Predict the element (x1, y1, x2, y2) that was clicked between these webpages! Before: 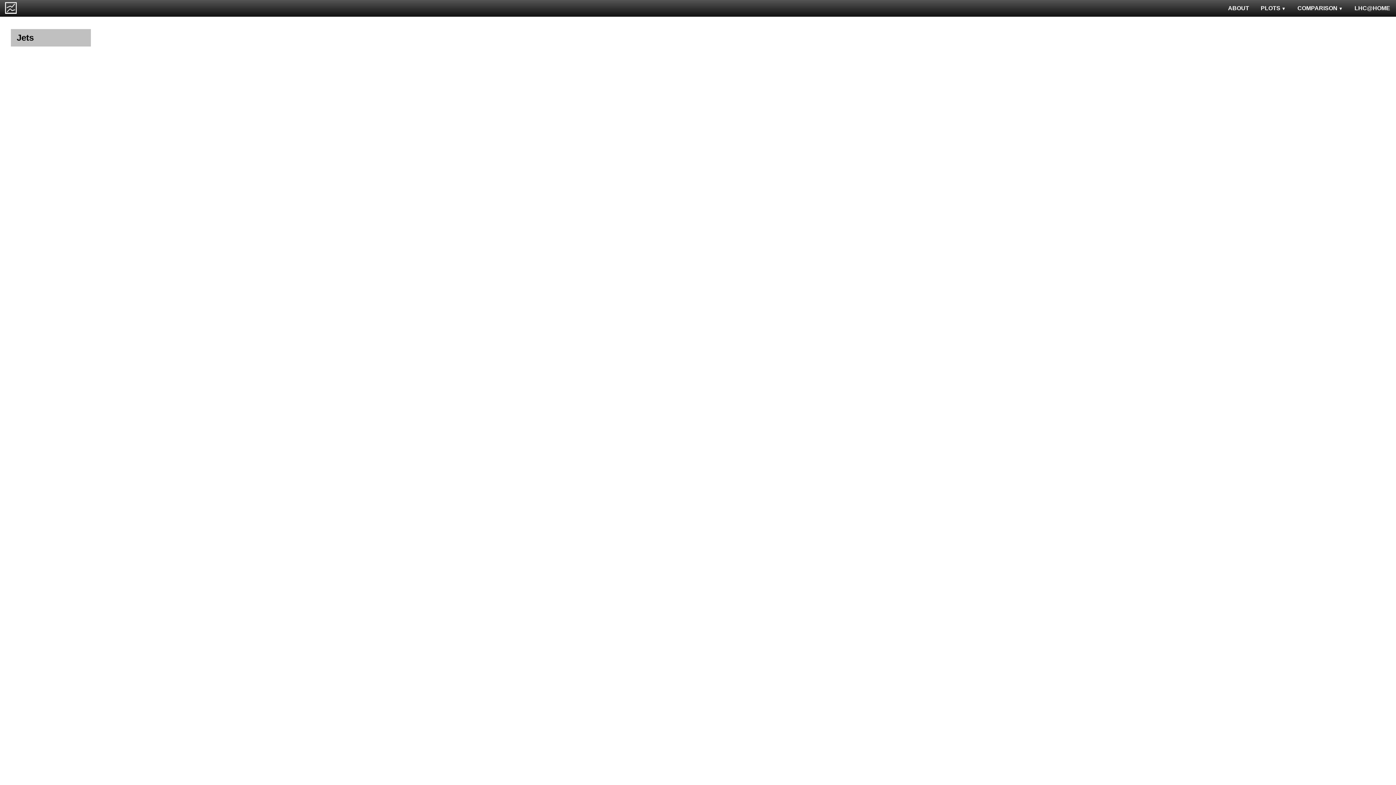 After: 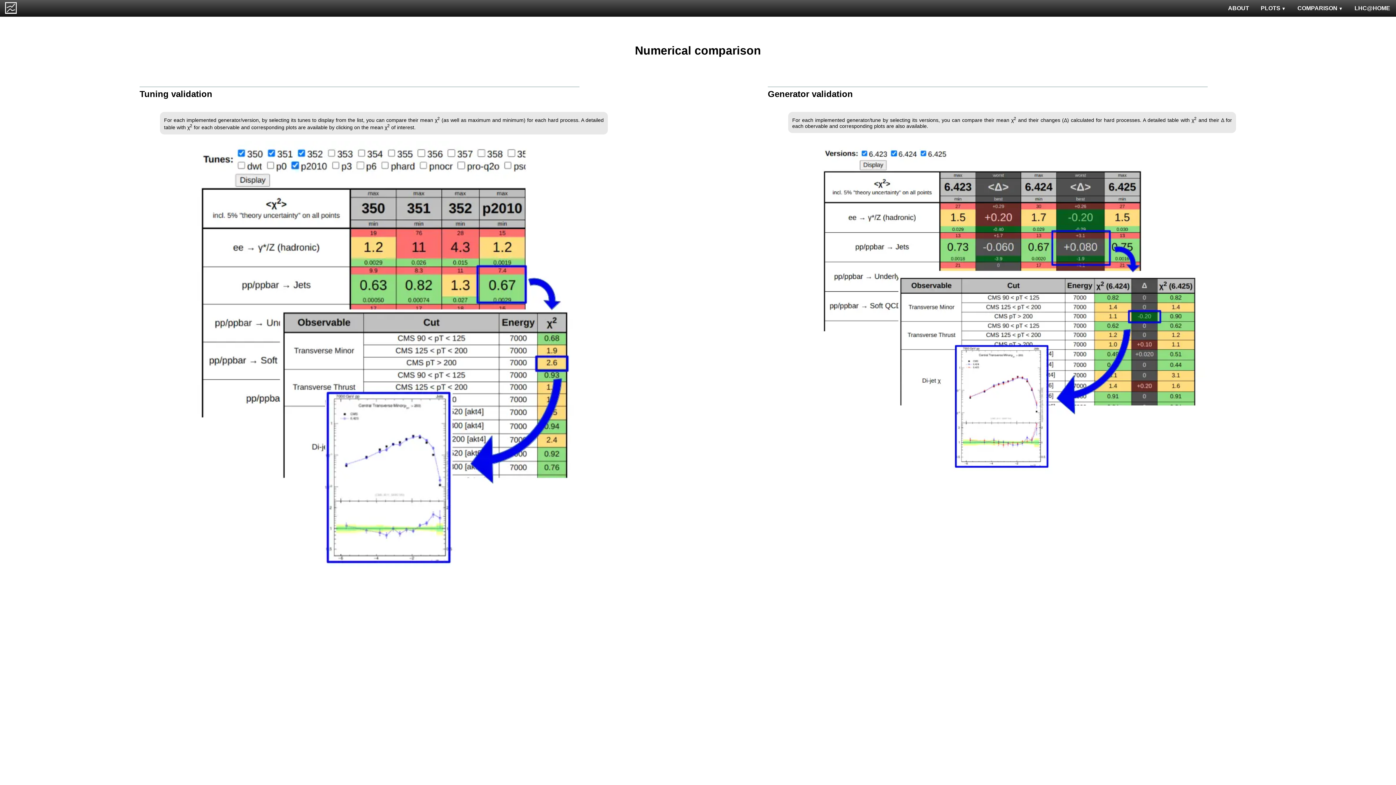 Action: bbox: (1292, 0, 1349, 16) label: COMPARISON 